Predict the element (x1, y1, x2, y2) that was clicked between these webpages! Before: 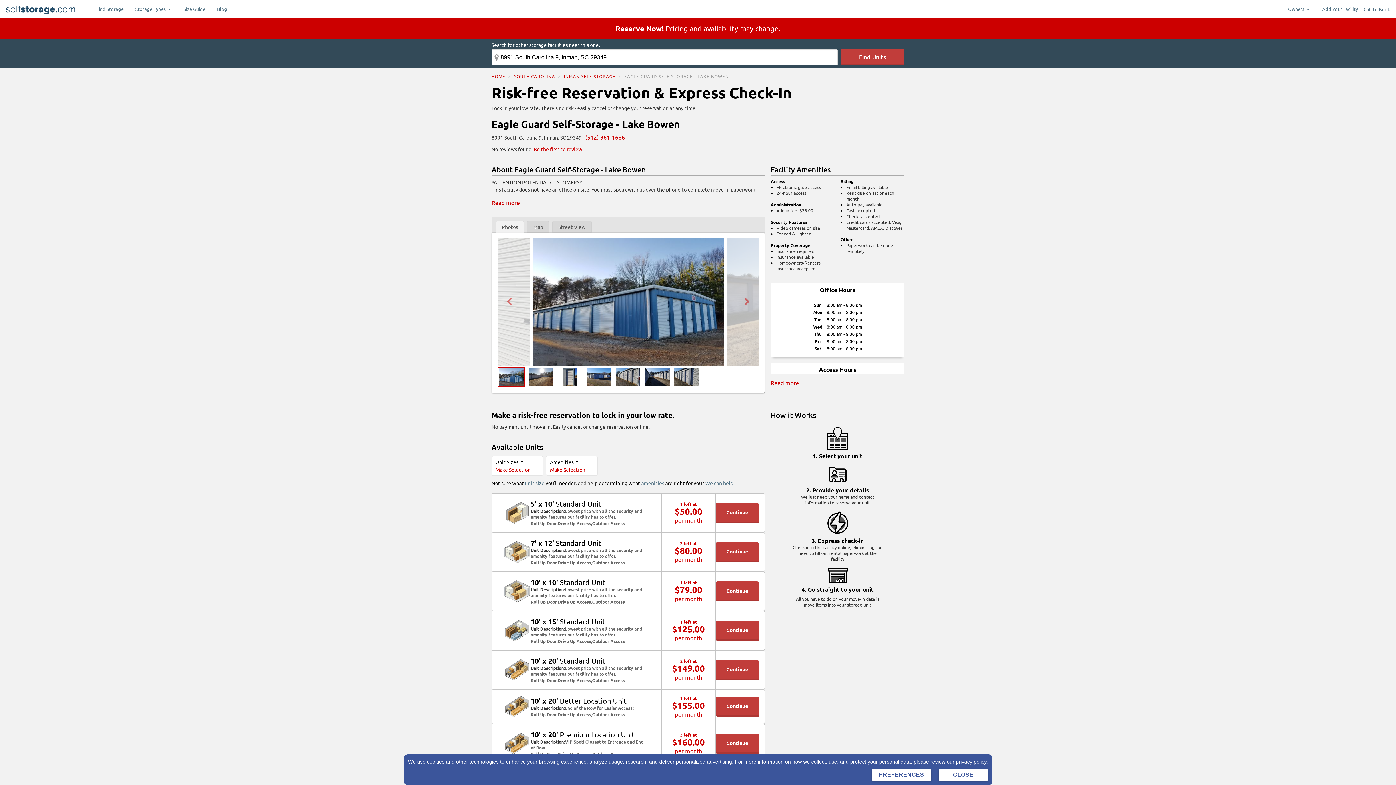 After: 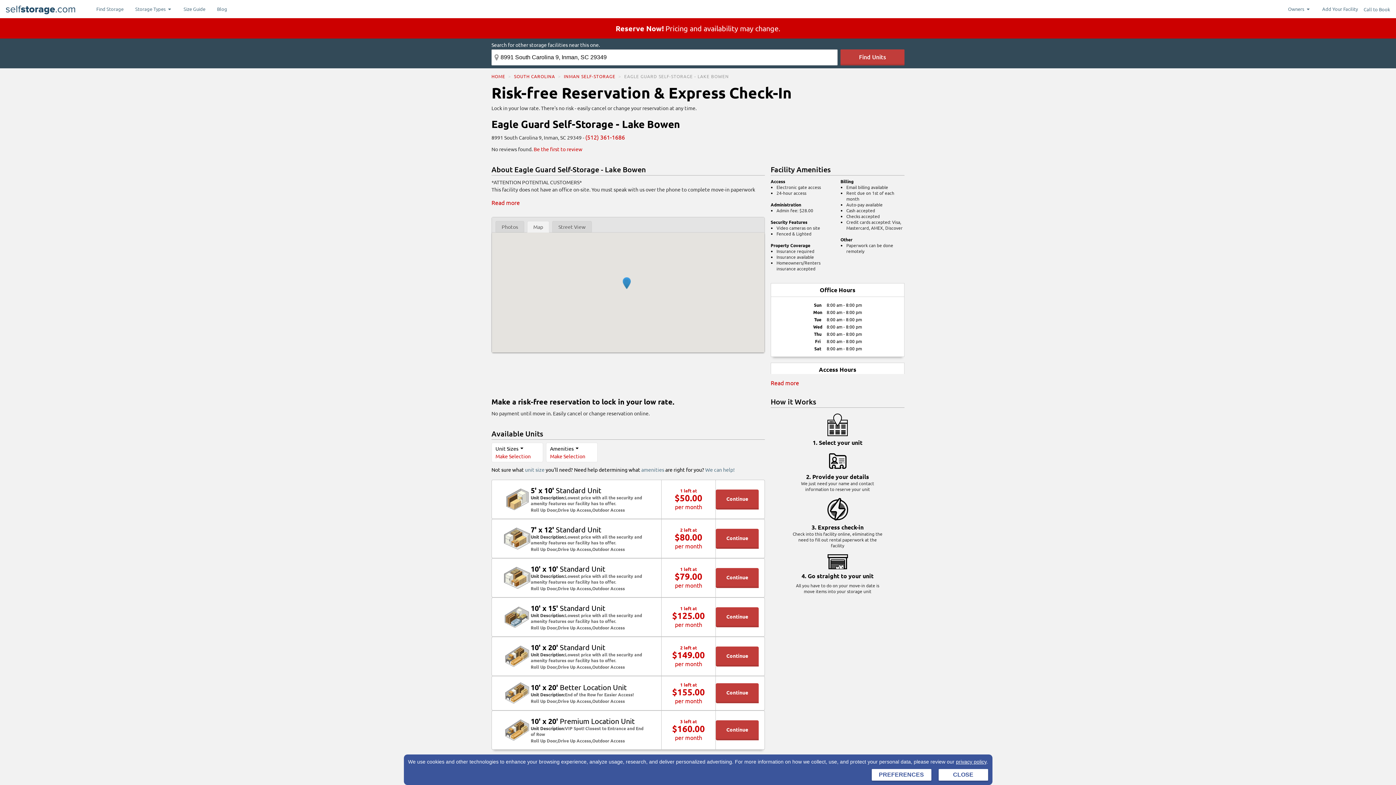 Action: label: Map bbox: (527, 221, 549, 232)